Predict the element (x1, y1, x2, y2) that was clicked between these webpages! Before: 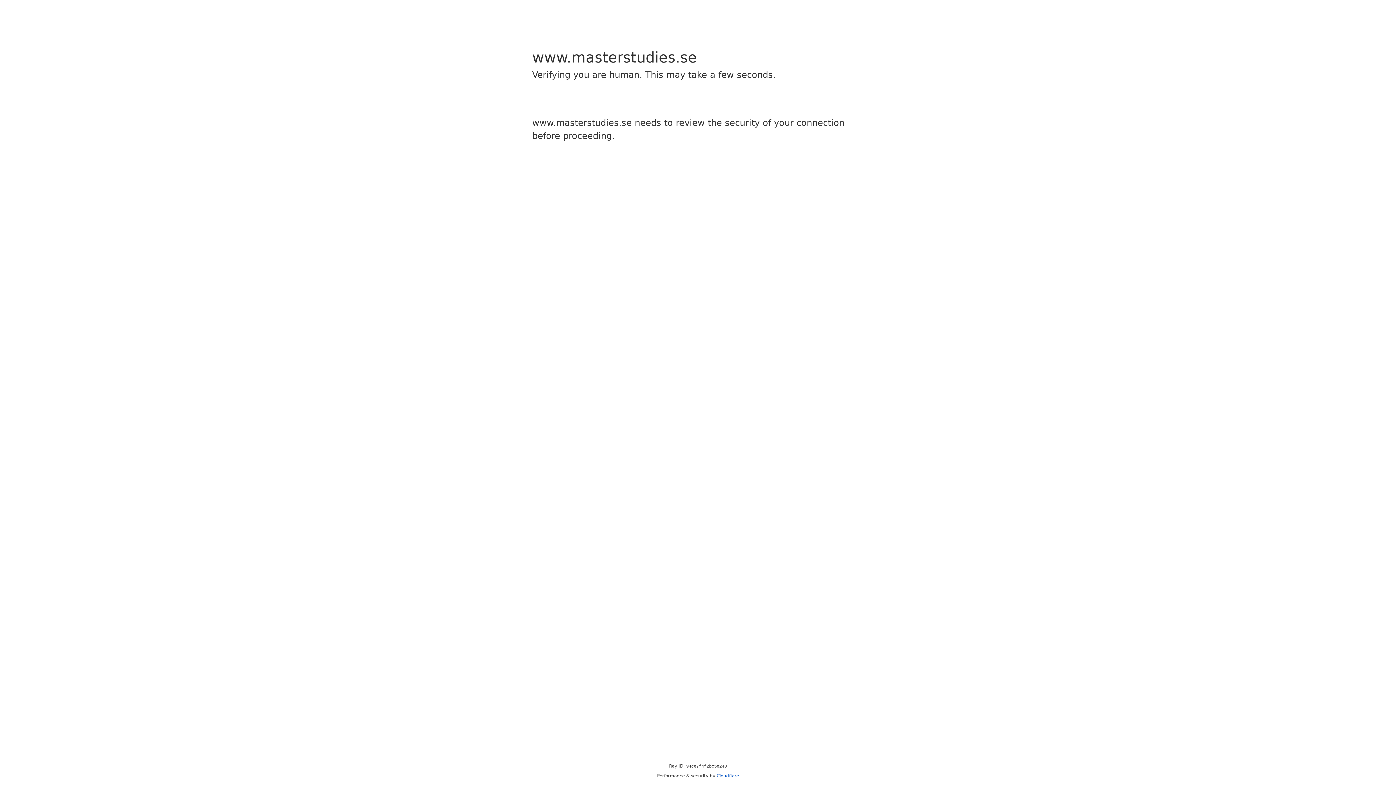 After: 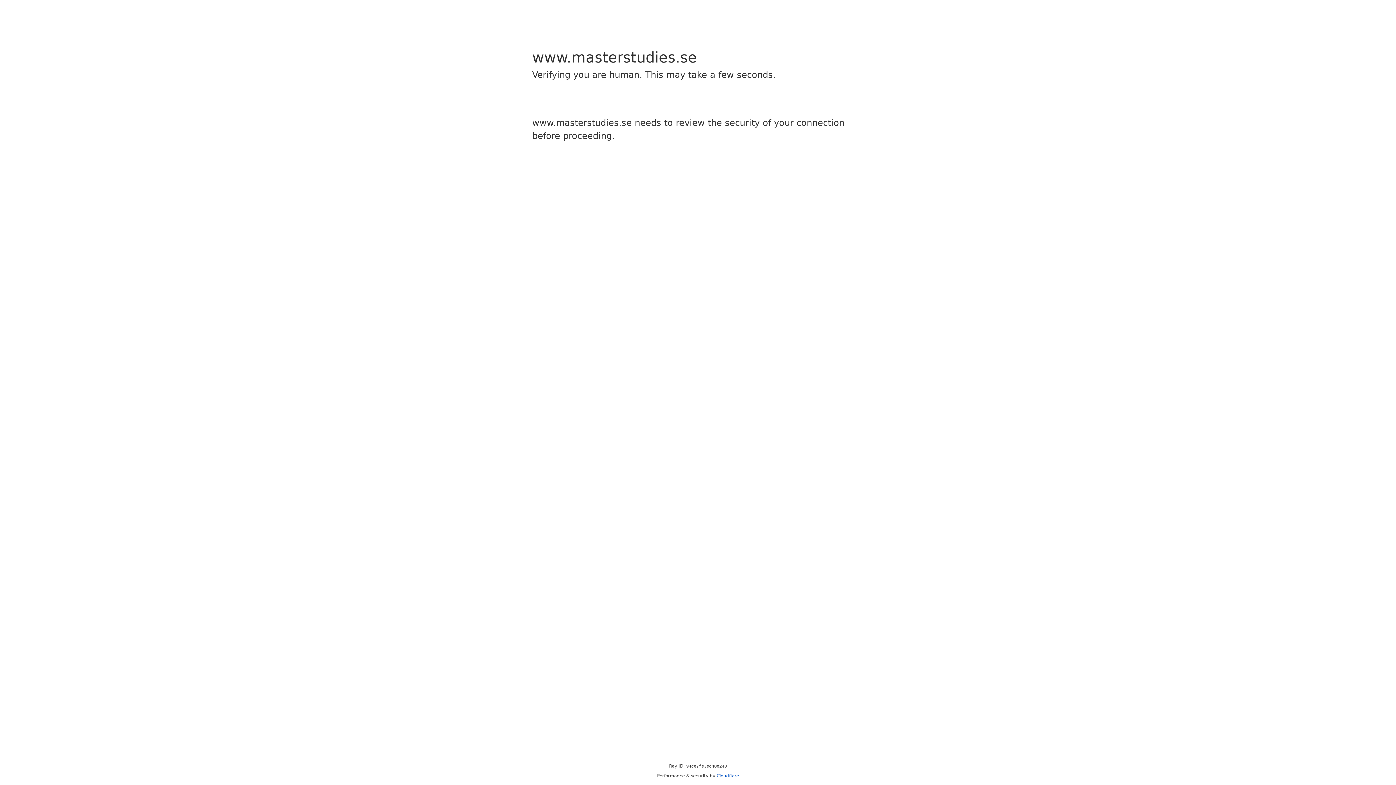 Action: label: Cloudflare bbox: (716, 773, 739, 778)